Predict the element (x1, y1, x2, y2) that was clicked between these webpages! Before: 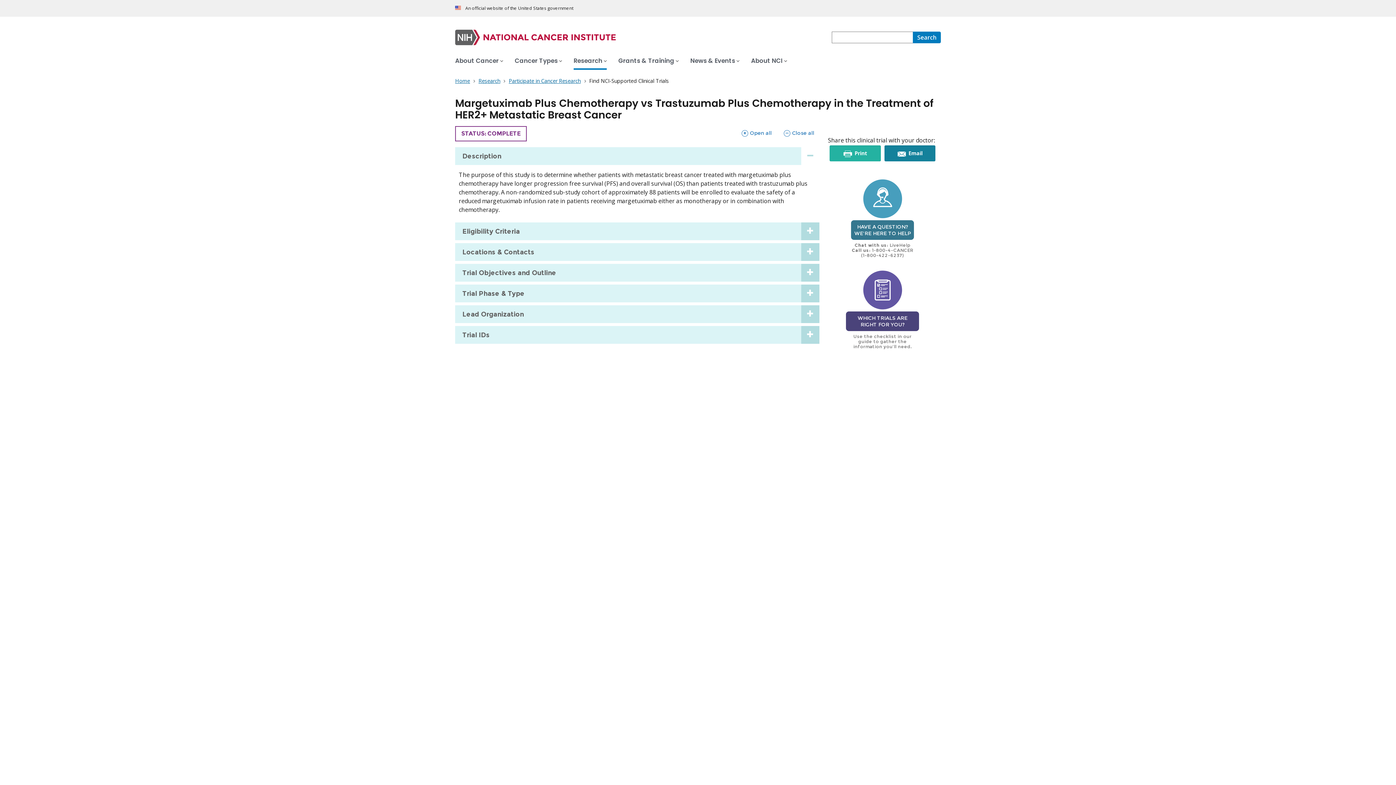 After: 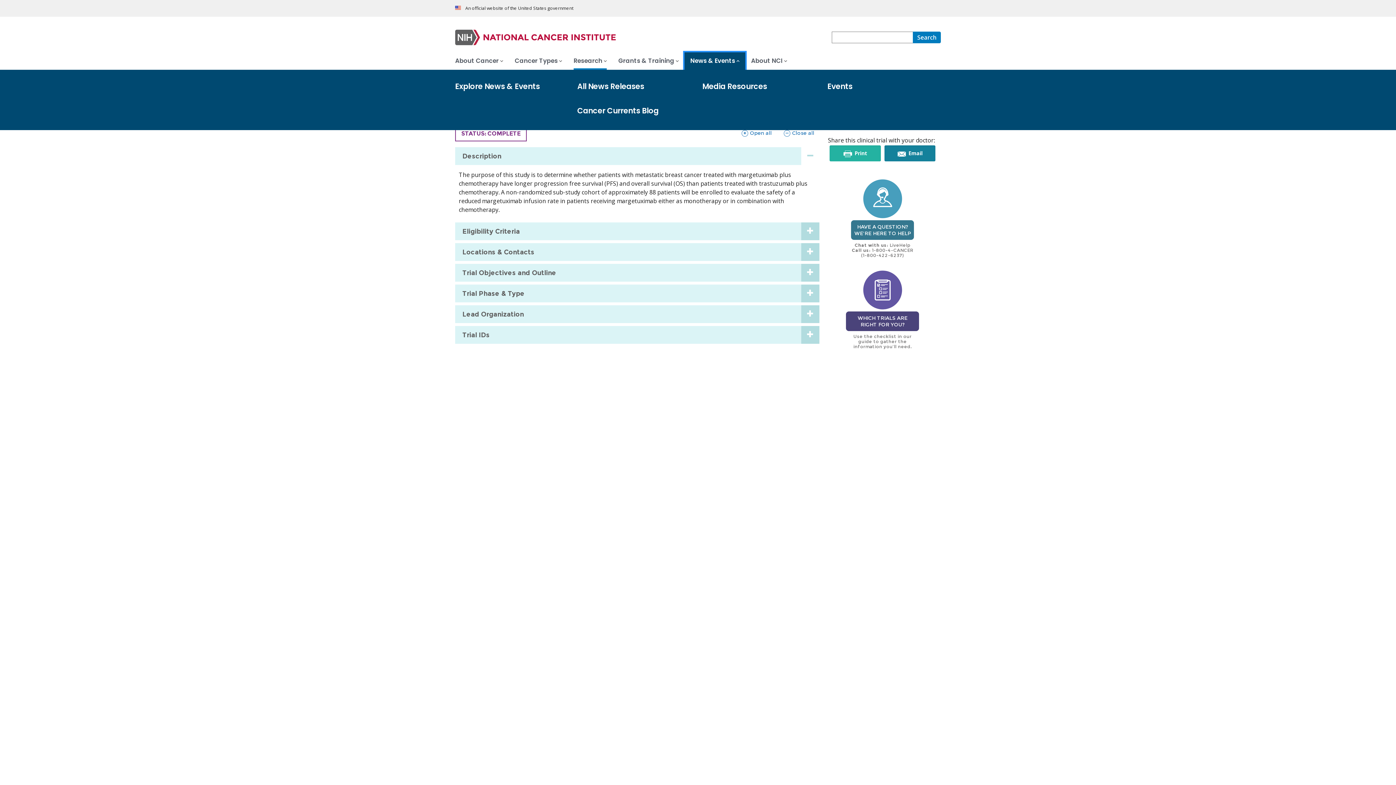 Action: bbox: (684, 52, 745, 69) label: News & Events